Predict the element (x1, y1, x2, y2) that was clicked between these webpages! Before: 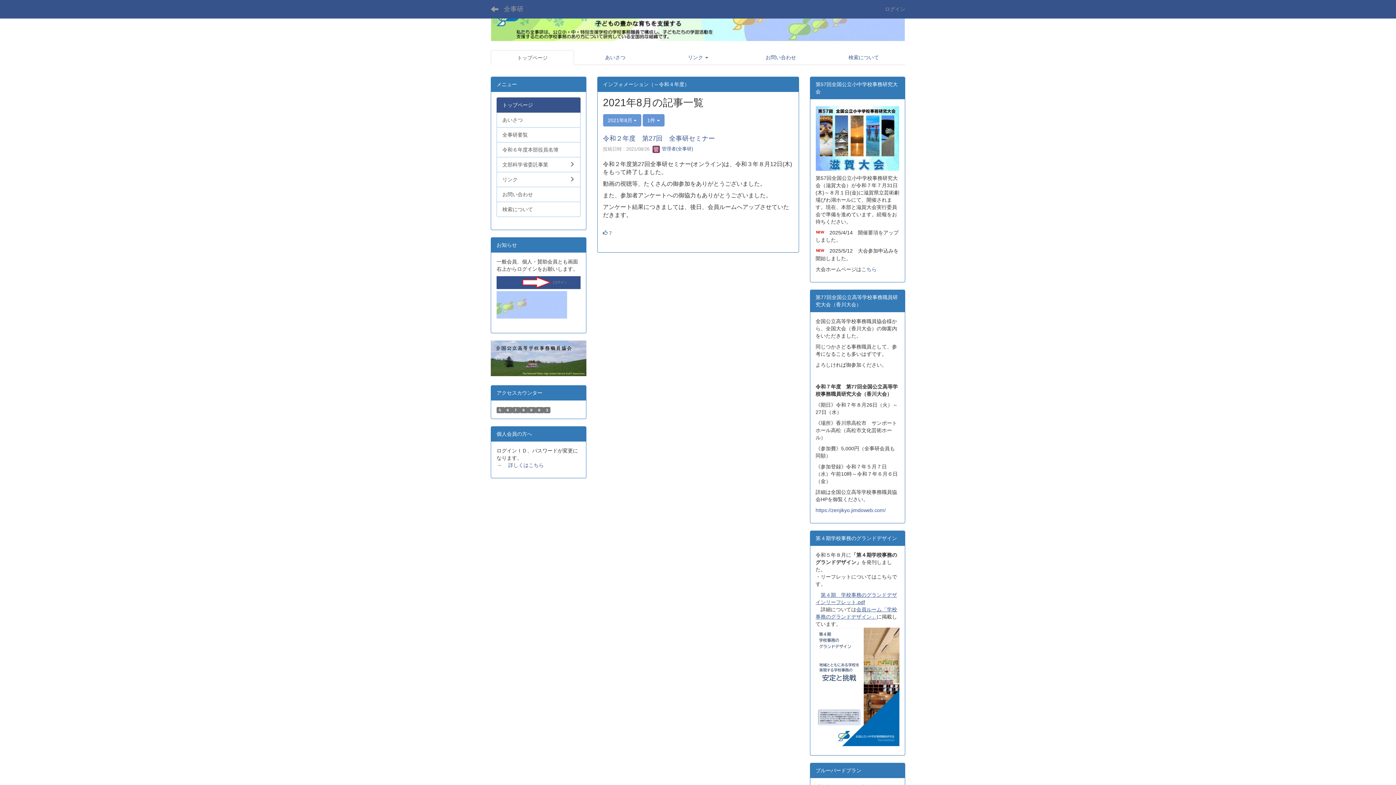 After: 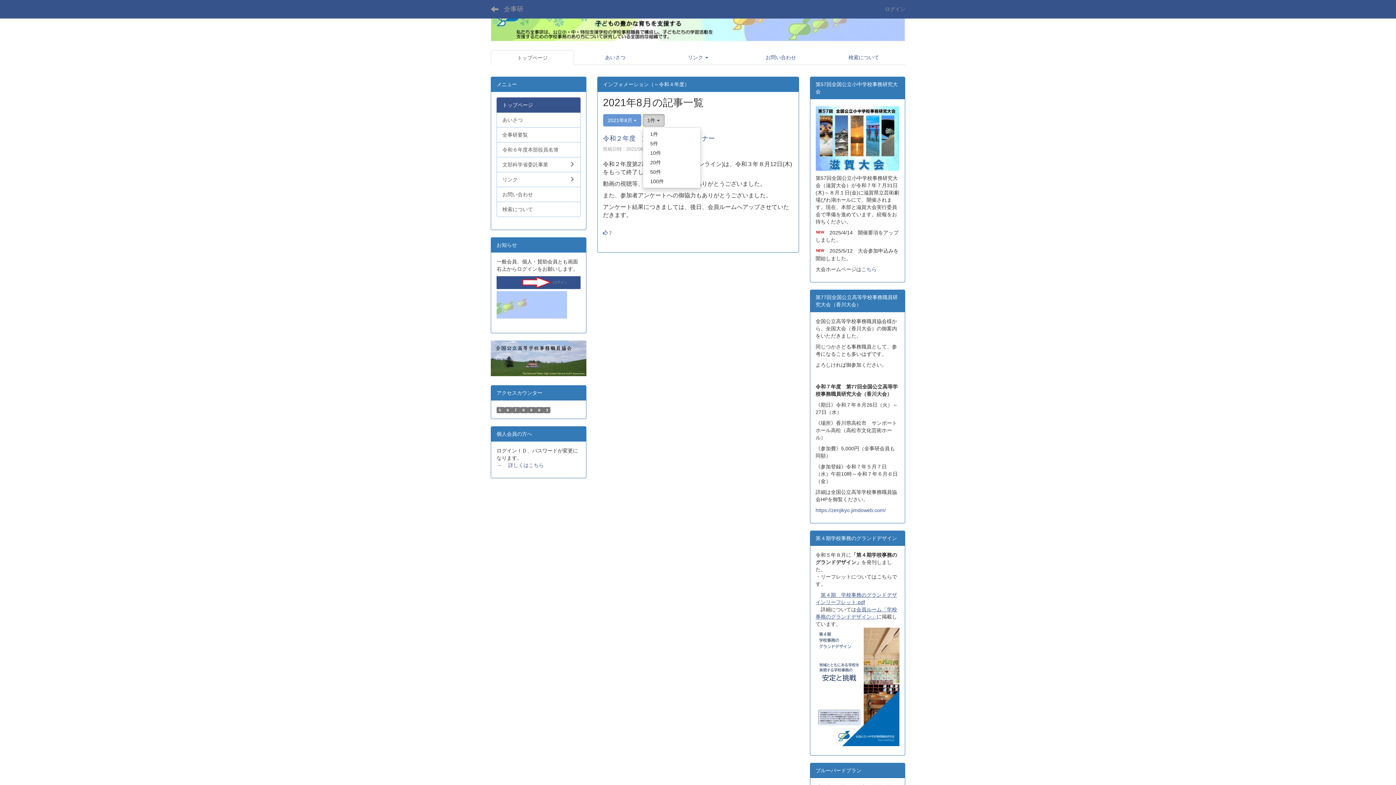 Action: label: 1件  bbox: (642, 114, 664, 126)